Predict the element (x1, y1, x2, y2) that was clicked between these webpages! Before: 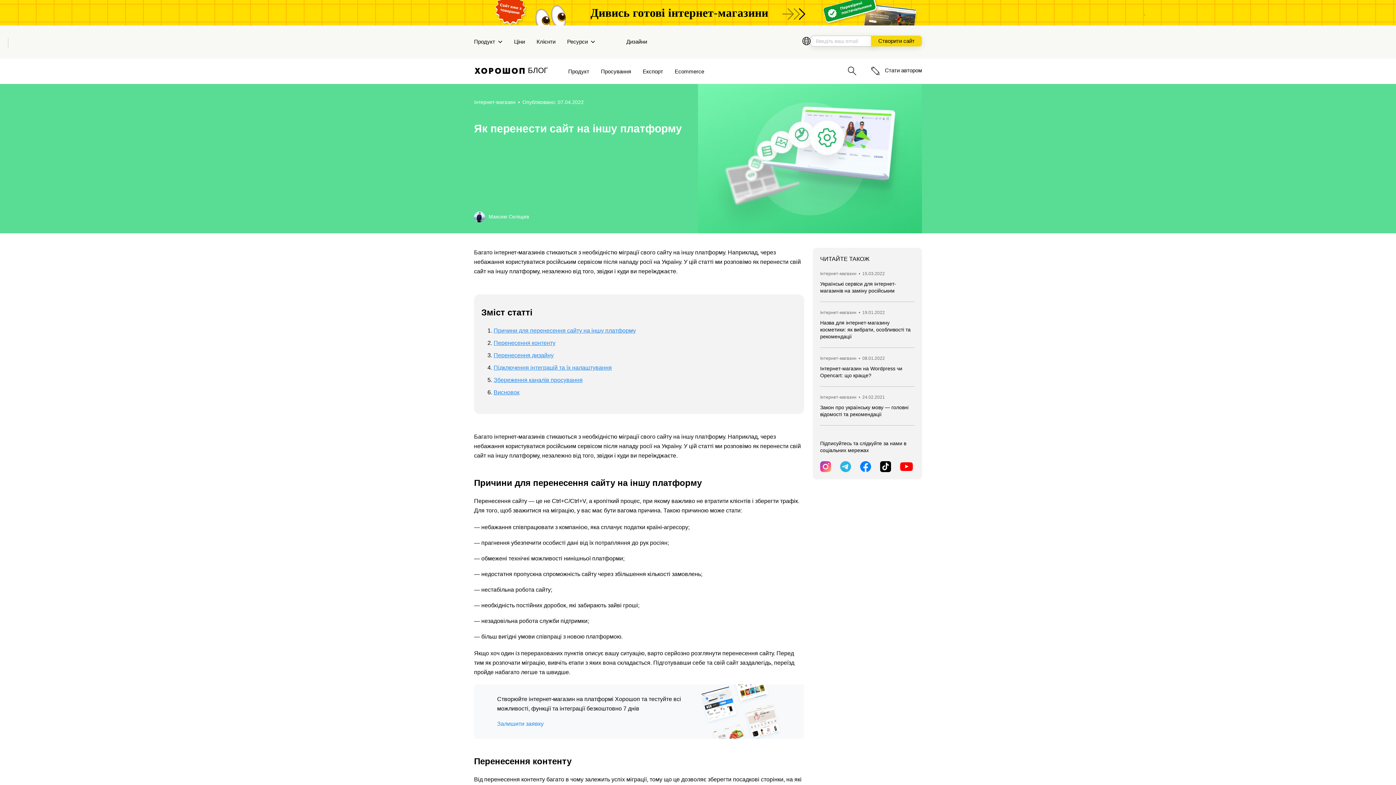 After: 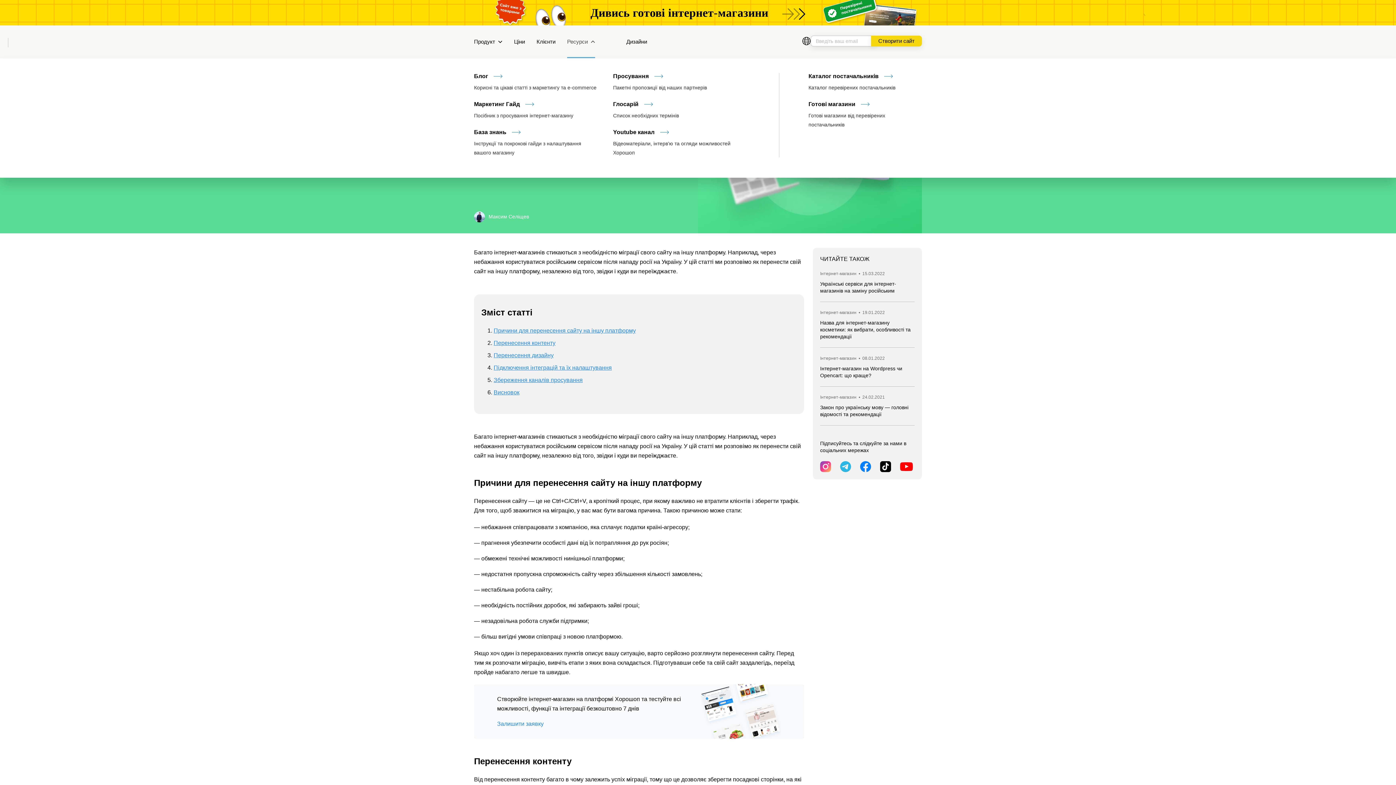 Action: label: Ресурси bbox: (561, 25, 601, 57)